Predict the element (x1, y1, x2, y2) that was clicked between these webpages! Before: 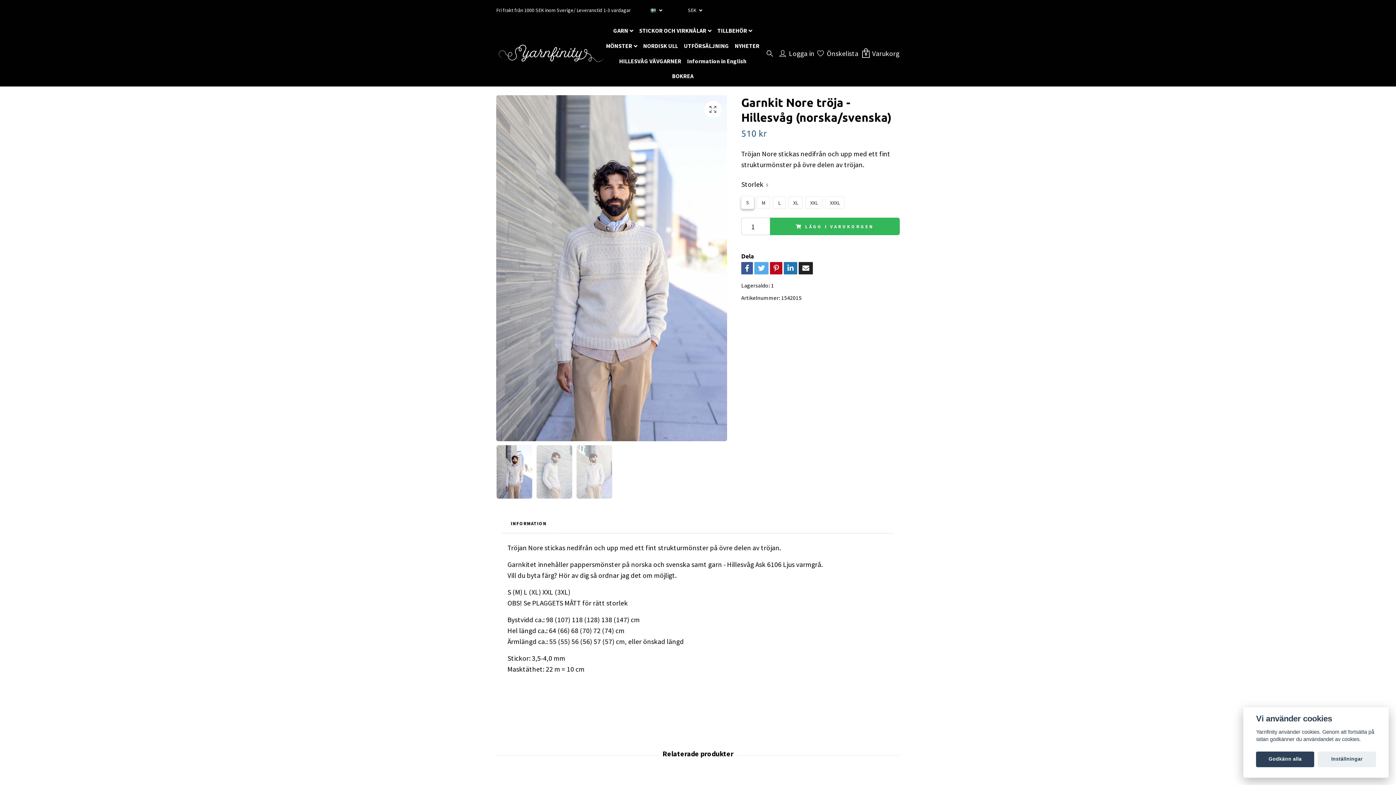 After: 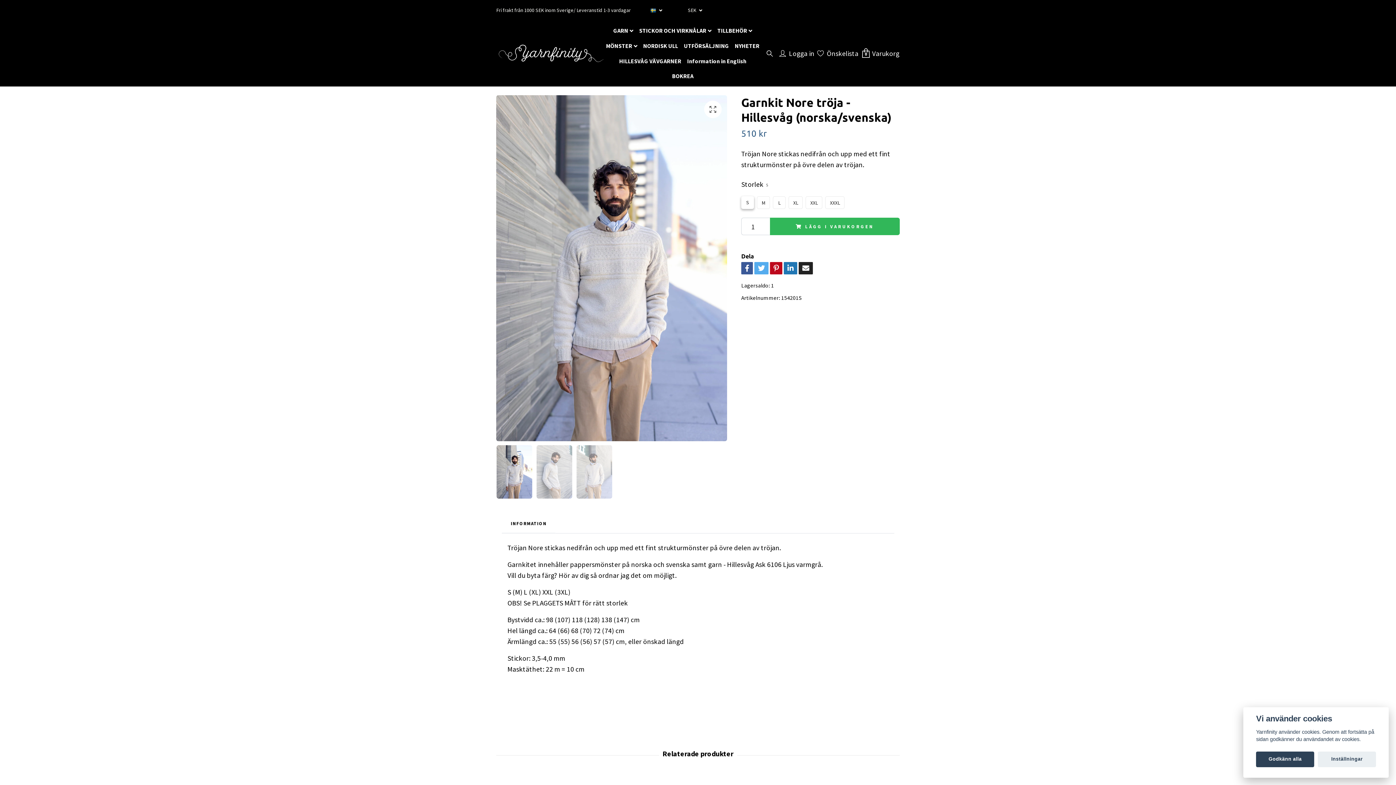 Action: bbox: (496, 445, 532, 499)